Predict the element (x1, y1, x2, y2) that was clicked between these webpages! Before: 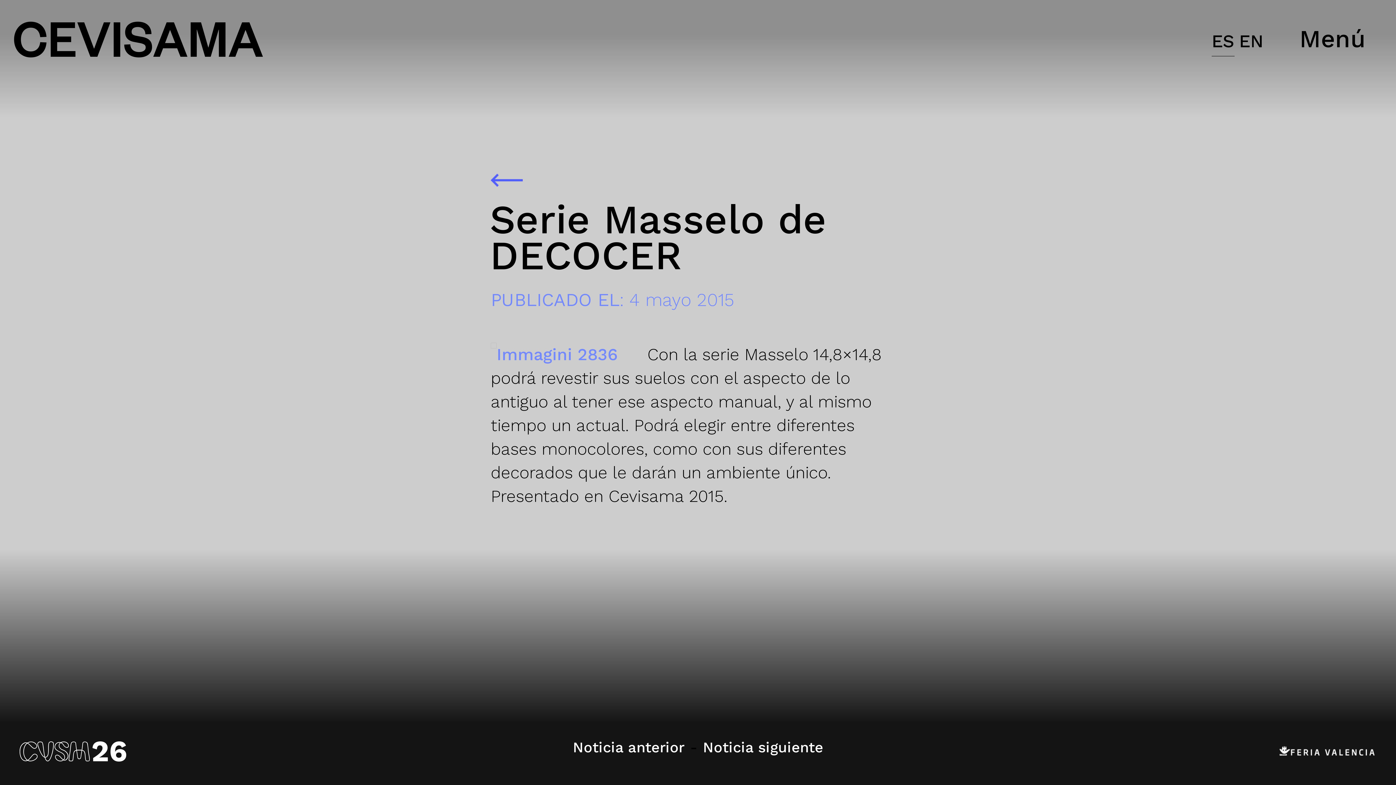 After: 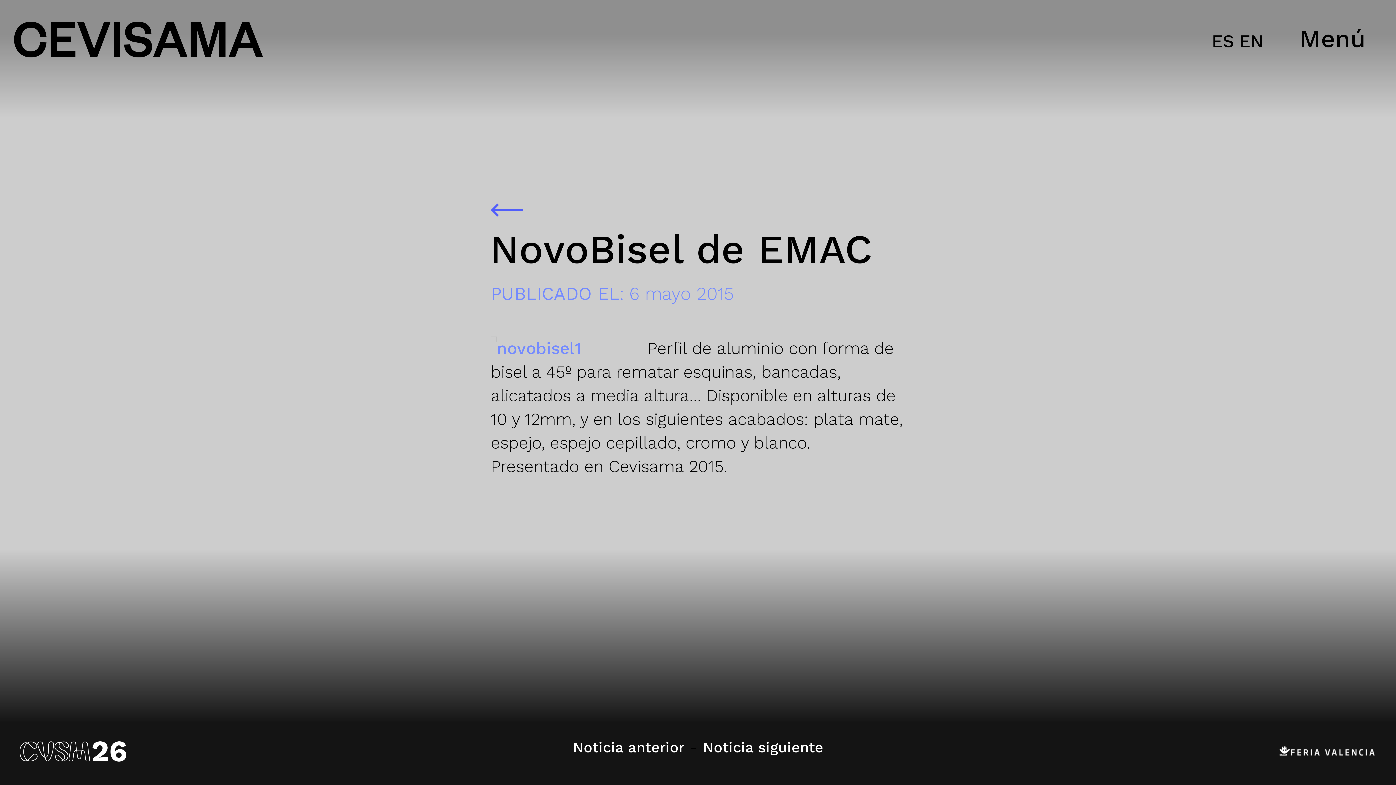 Action: bbox: (703, 737, 823, 758) label: Noticia siguiente